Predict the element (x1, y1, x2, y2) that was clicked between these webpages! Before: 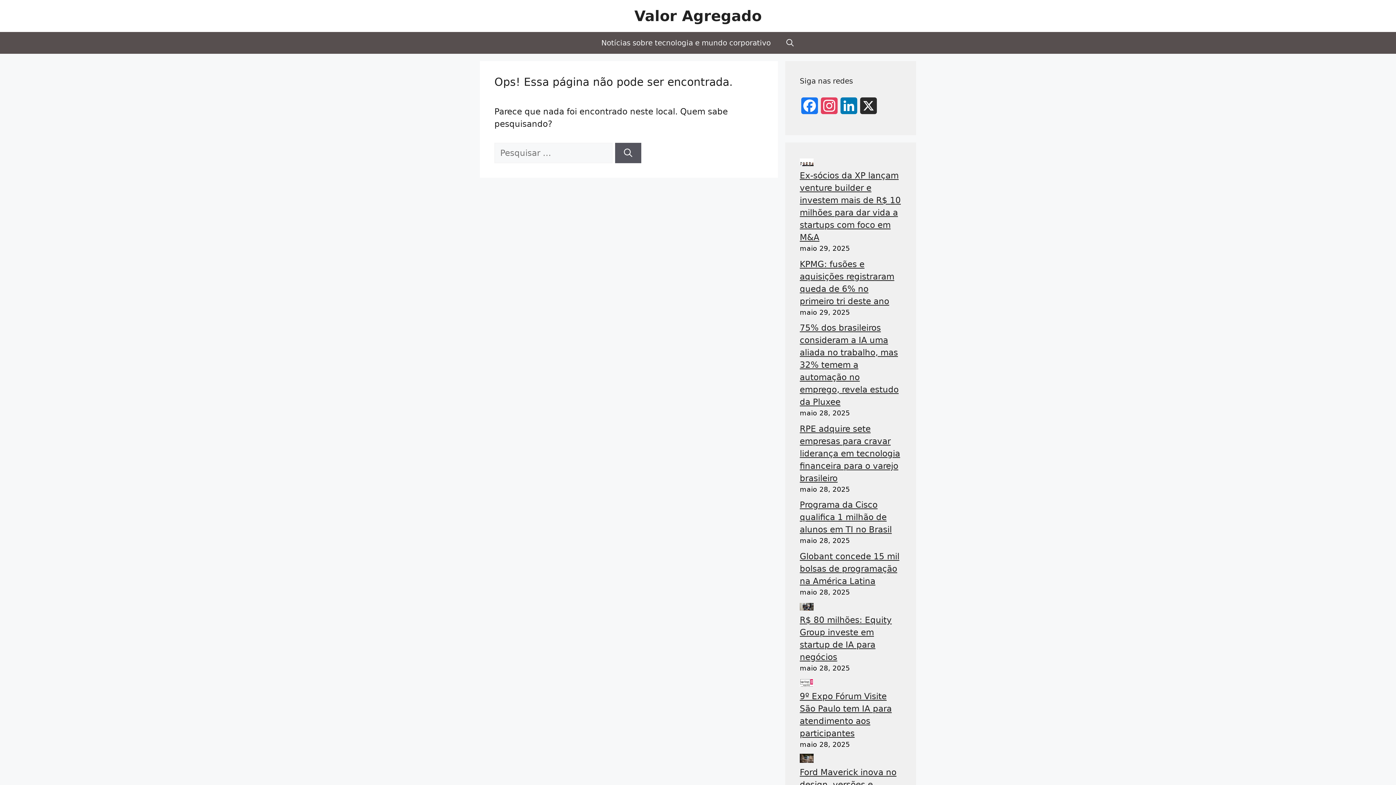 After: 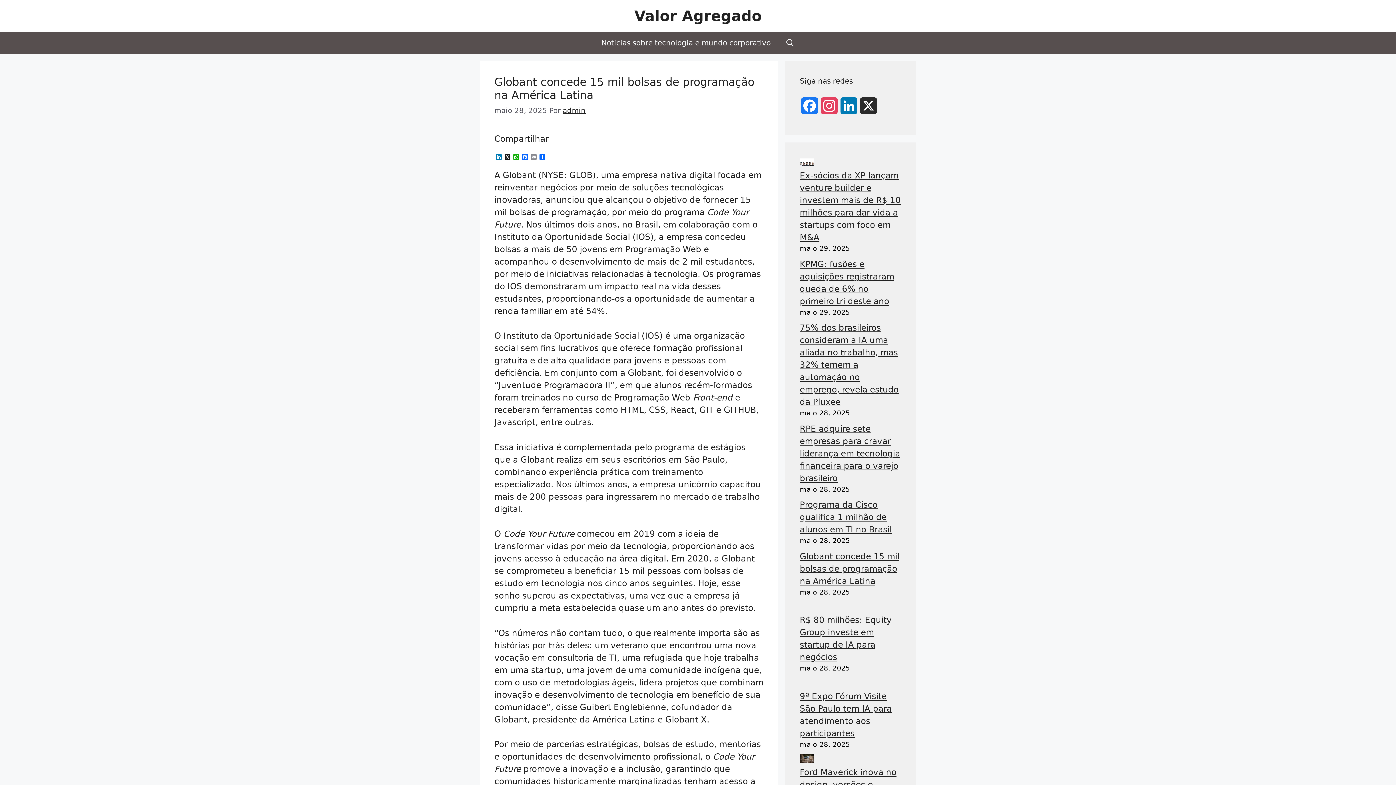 Action: bbox: (800, 551, 899, 586) label: Globant concede 15 mil bolsas de programação na América Latina